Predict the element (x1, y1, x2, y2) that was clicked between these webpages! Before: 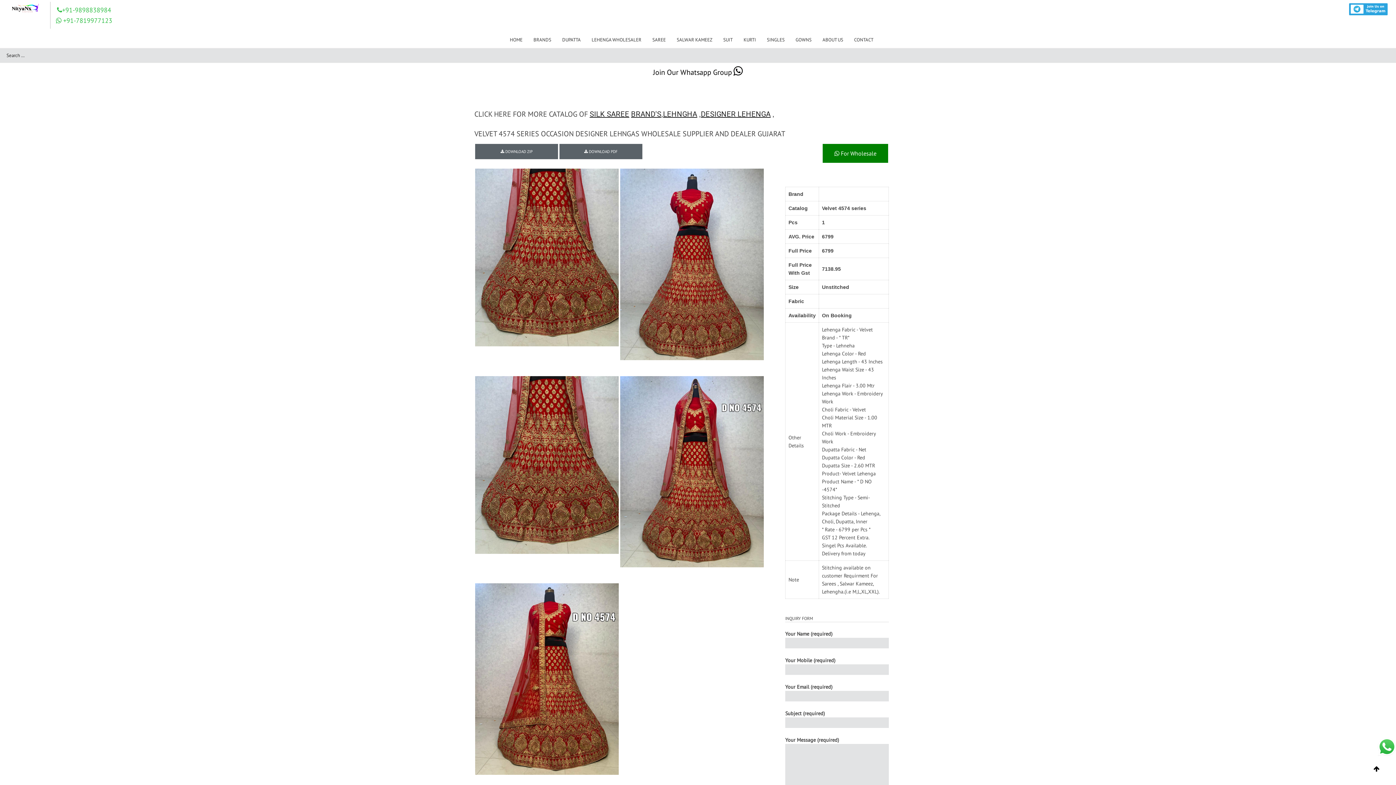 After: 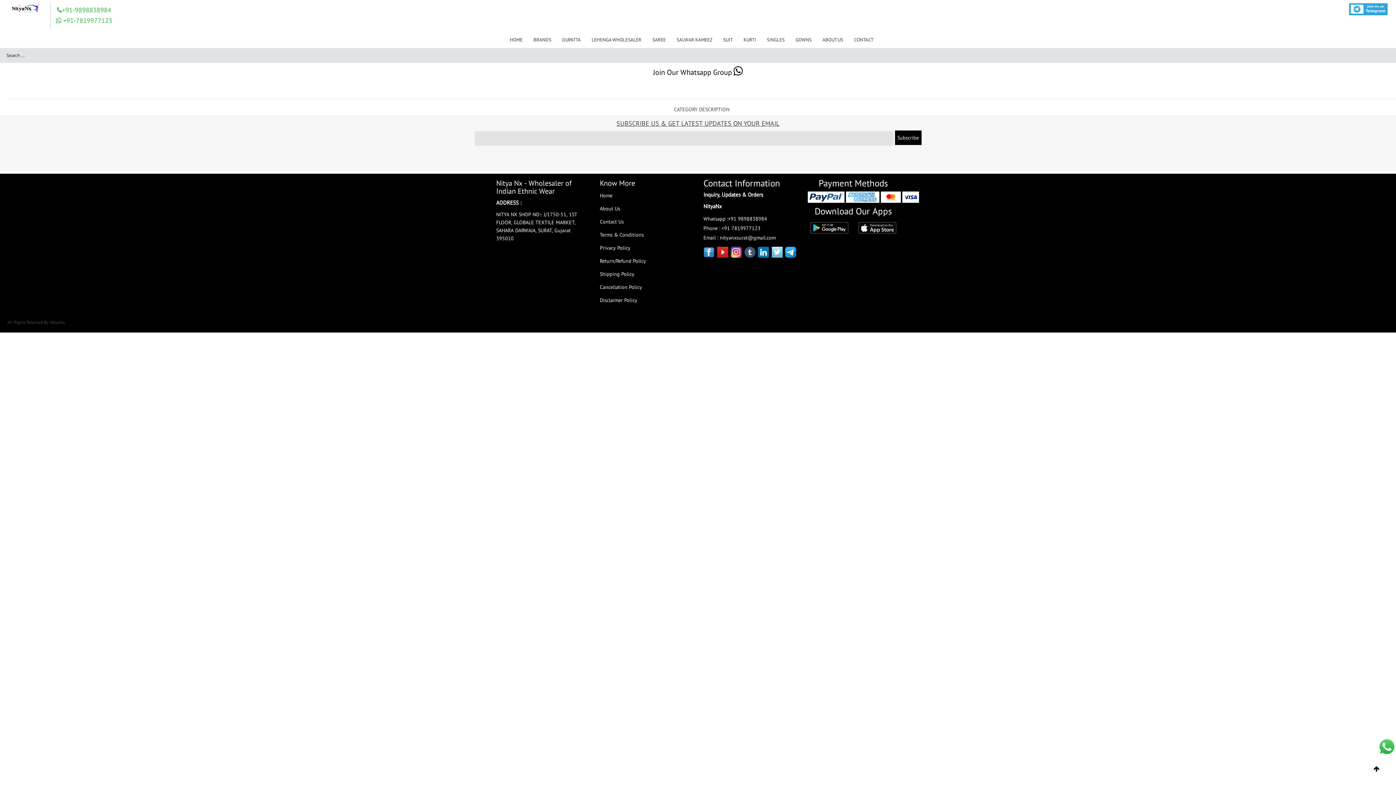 Action: bbox: (562, 31, 580, 48) label: DUPATTA